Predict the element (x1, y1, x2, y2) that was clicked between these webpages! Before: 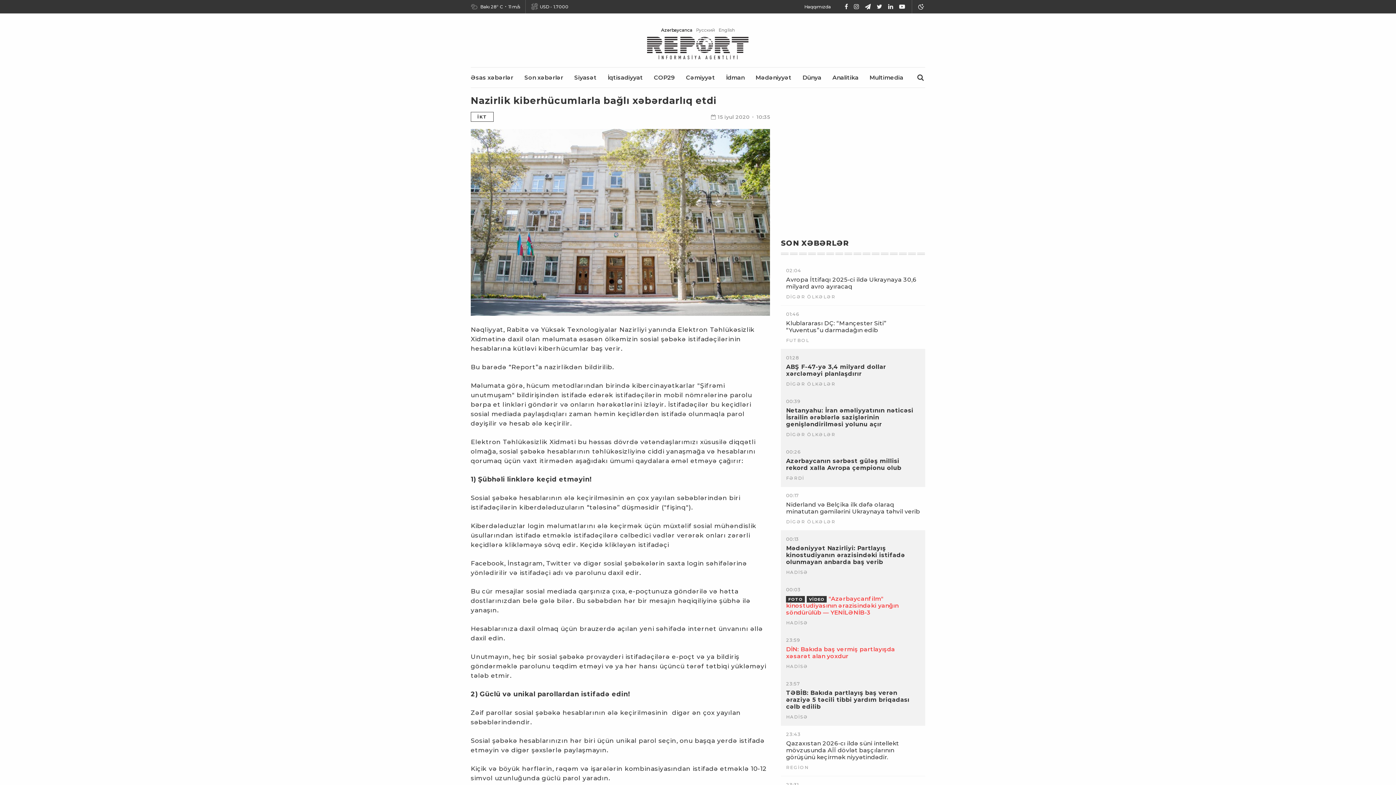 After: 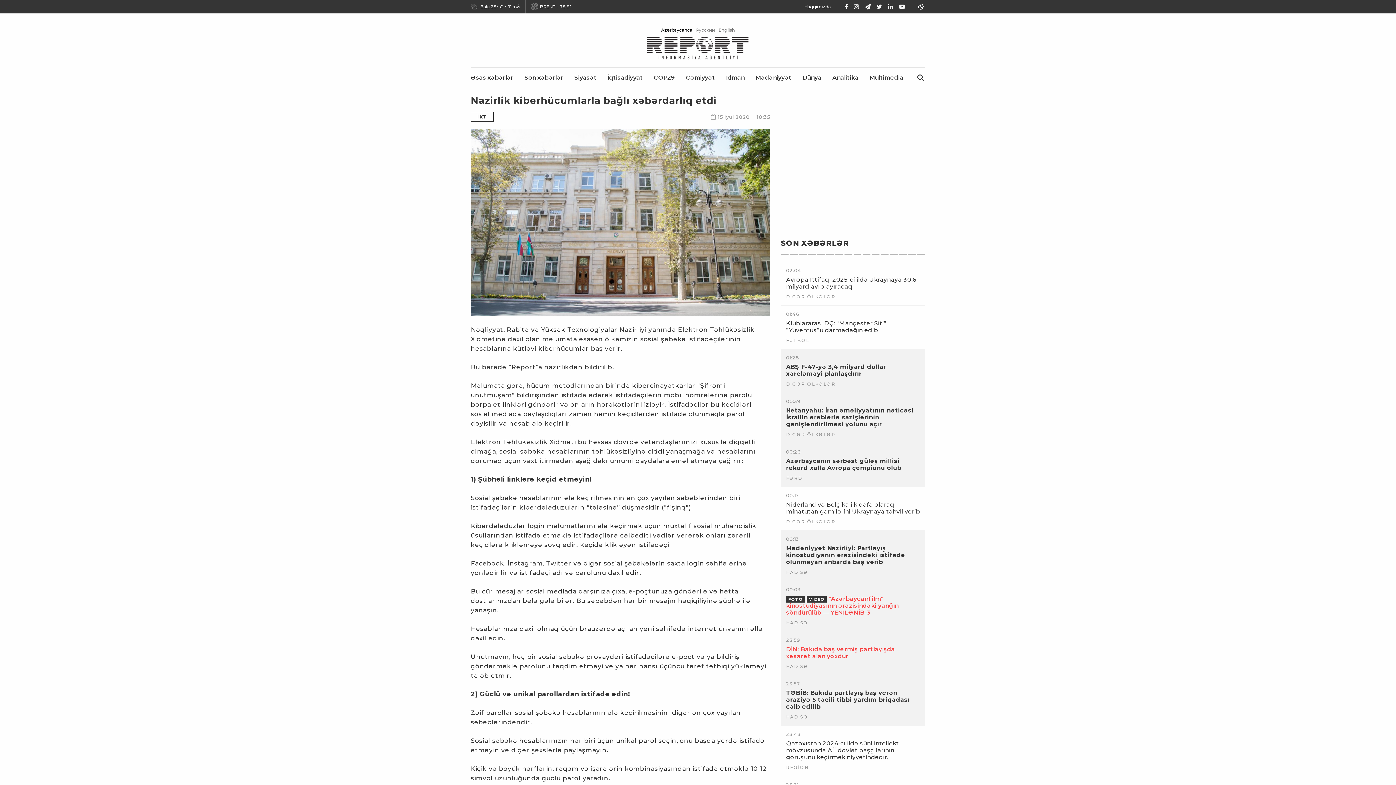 Action: bbox: (887, 3, 894, 10)